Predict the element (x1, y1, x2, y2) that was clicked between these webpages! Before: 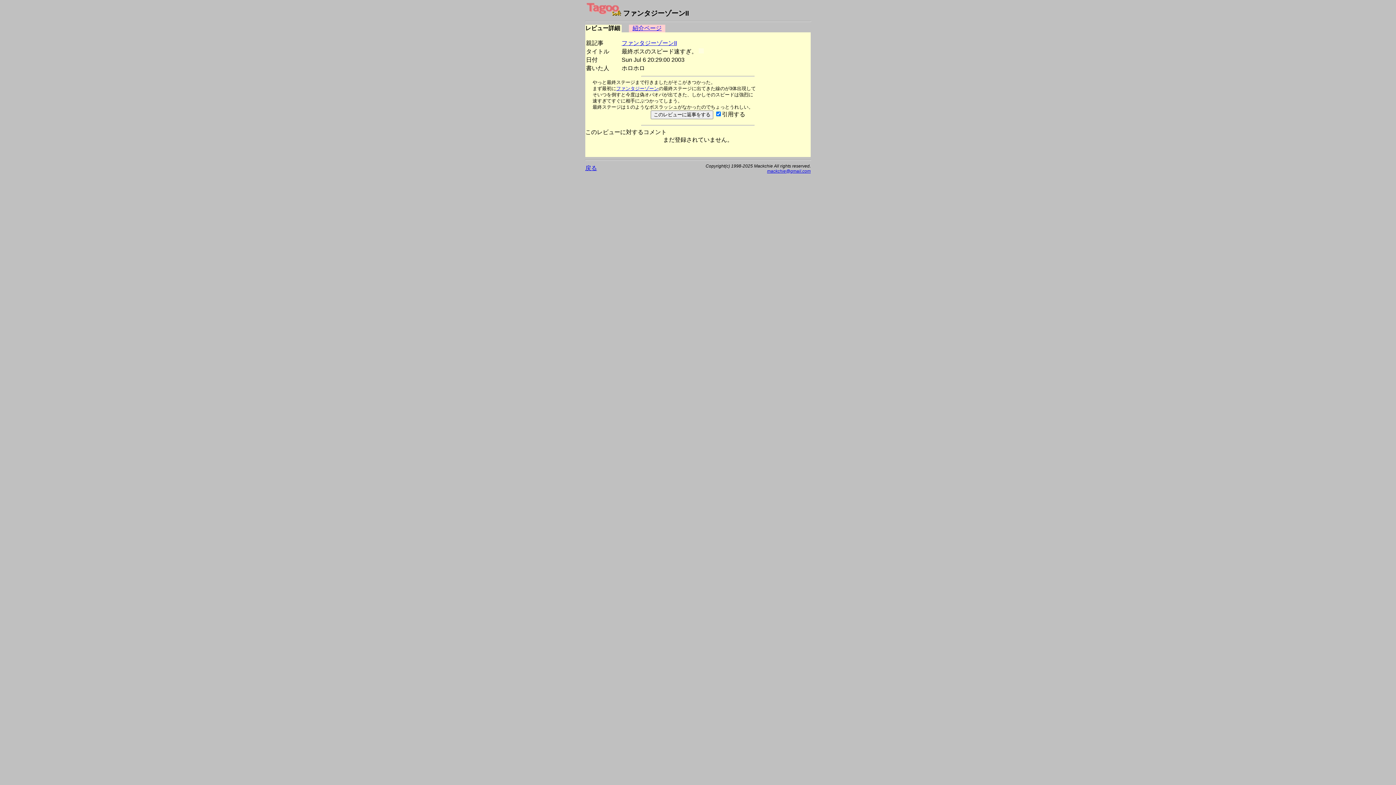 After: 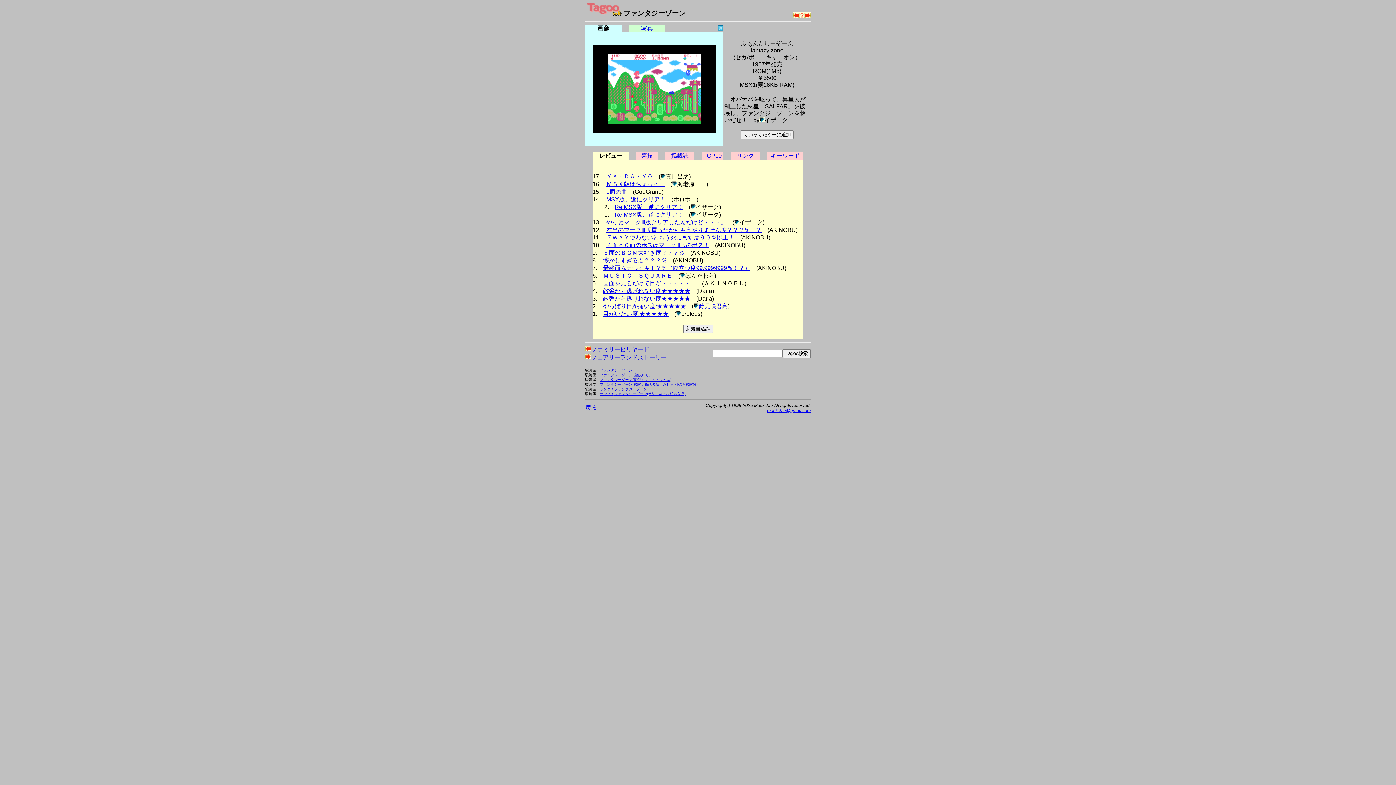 Action: label: ファンタジーゾーン bbox: (616, 85, 658, 91)